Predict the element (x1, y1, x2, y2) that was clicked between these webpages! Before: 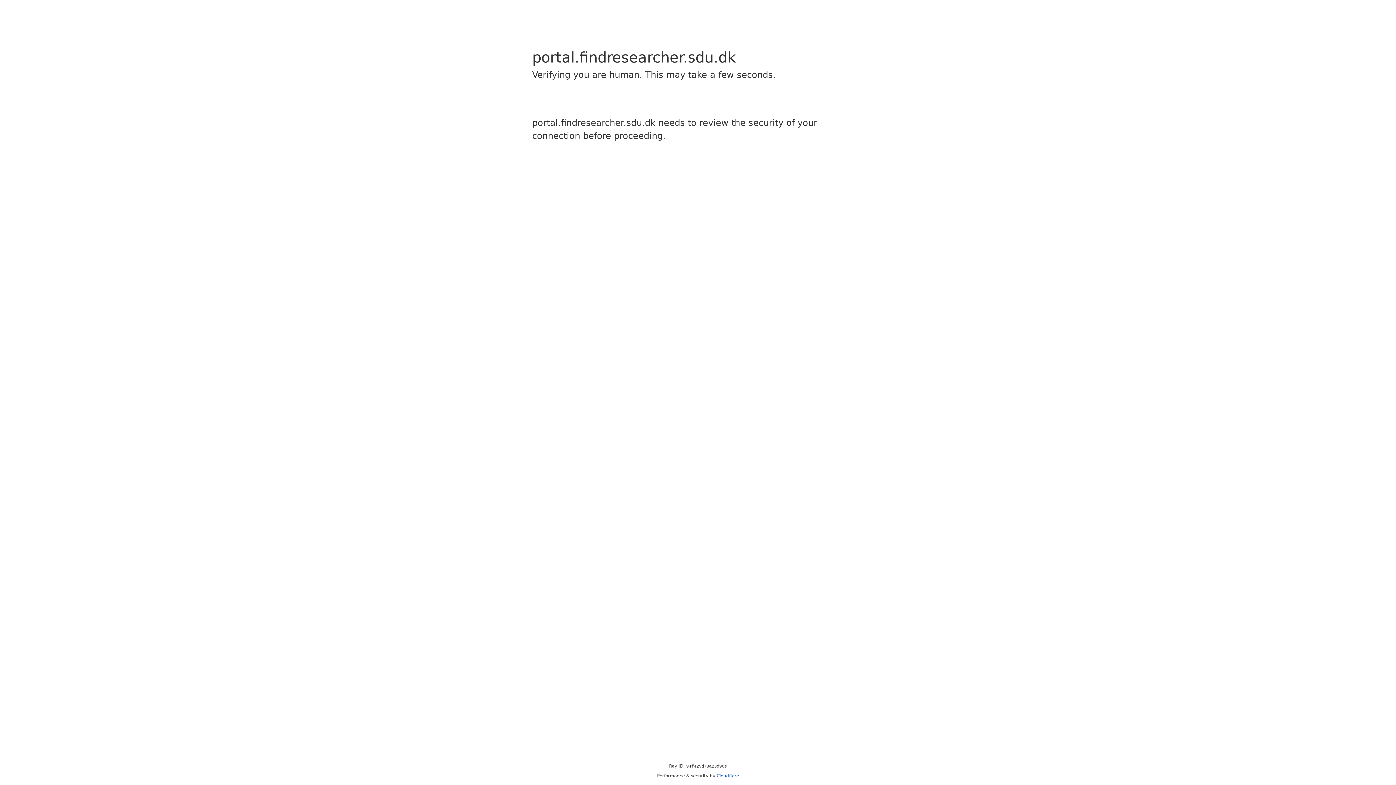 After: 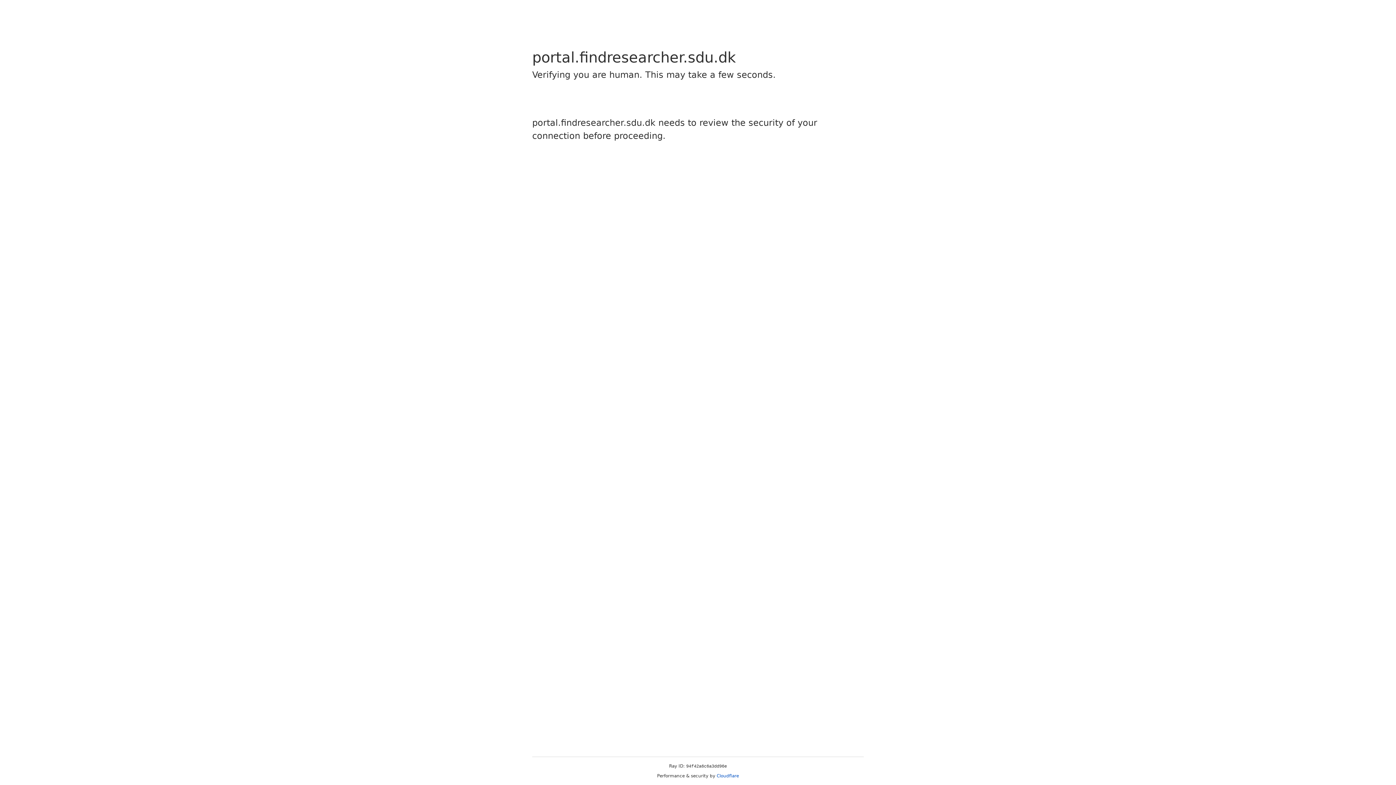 Action: label: Cloudflare bbox: (716, 773, 739, 778)